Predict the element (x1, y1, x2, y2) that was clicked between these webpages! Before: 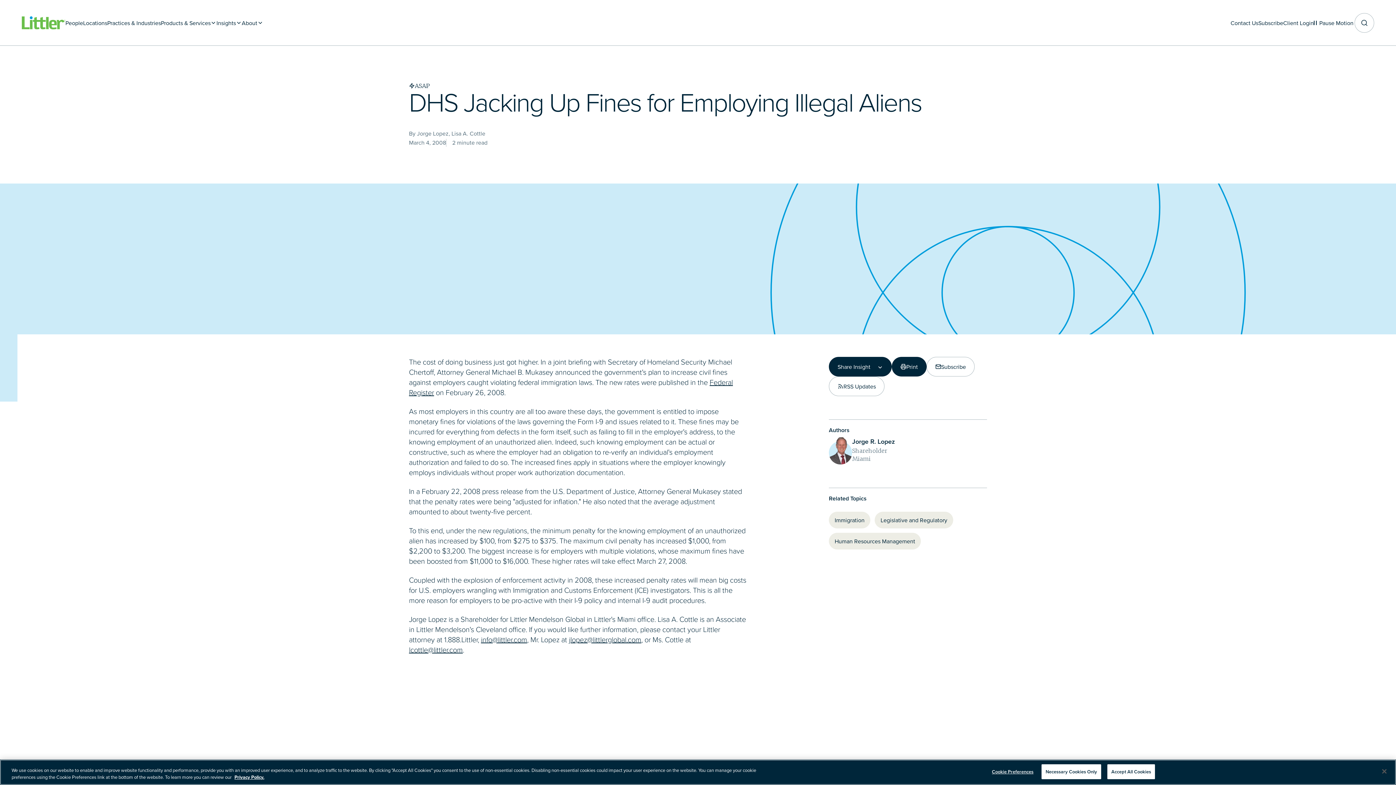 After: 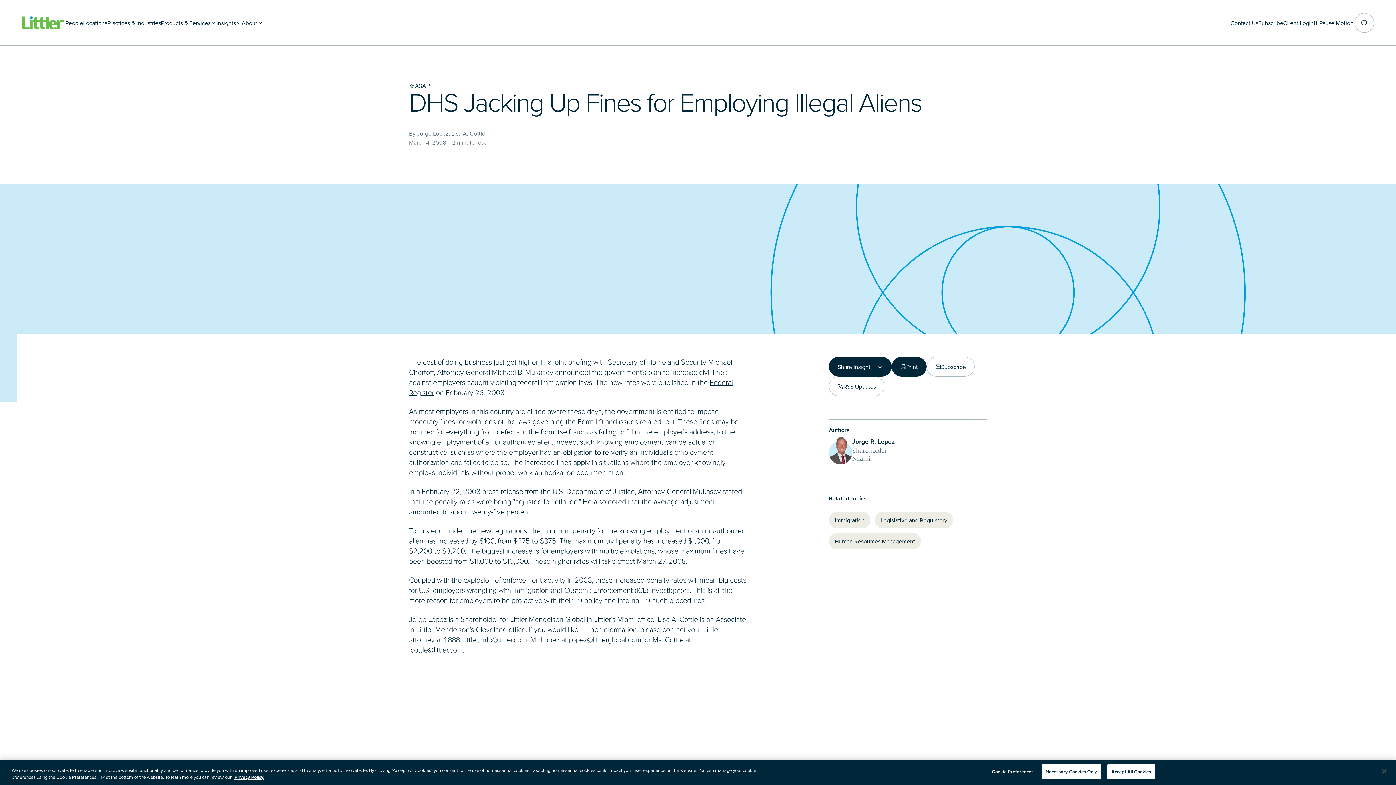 Action: label: info@littler.com bbox: (481, 634, 527, 645)